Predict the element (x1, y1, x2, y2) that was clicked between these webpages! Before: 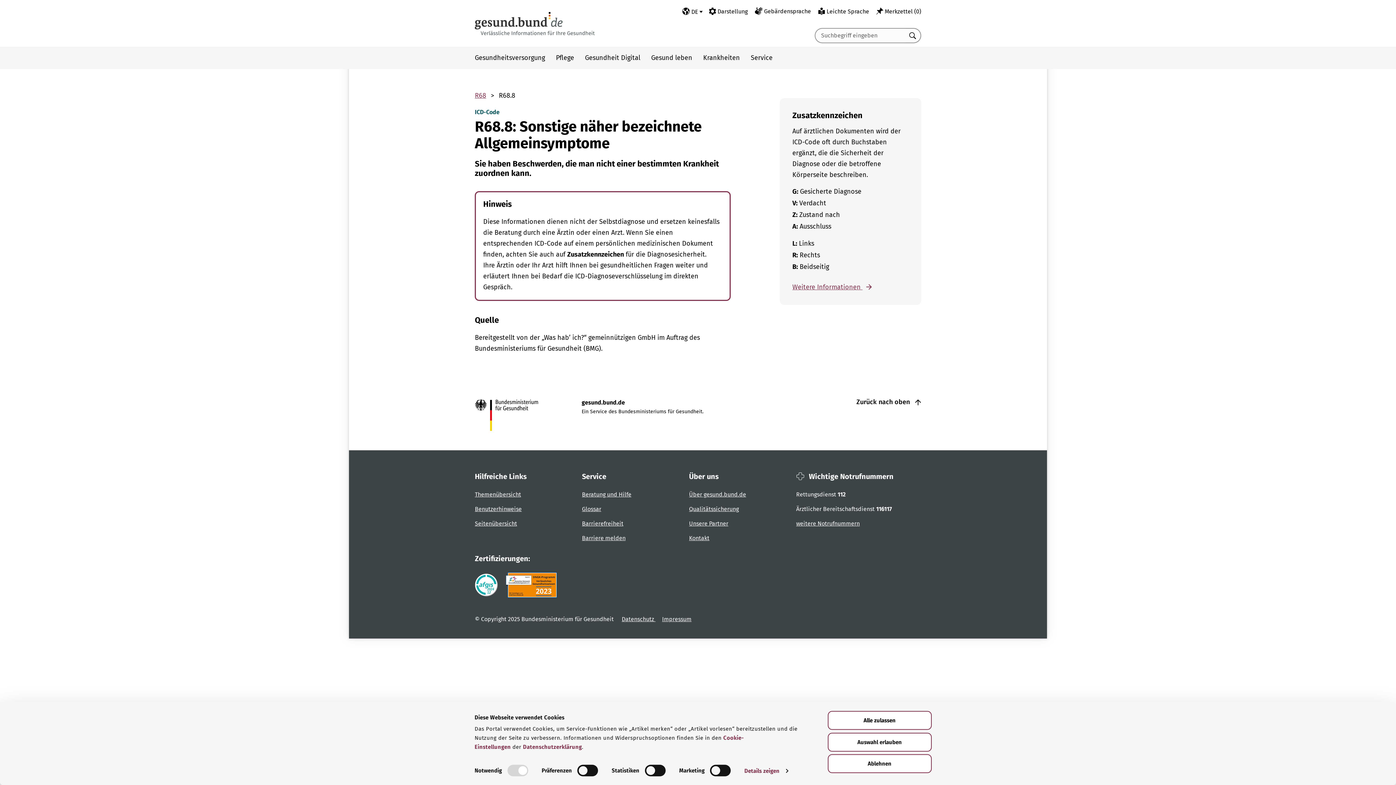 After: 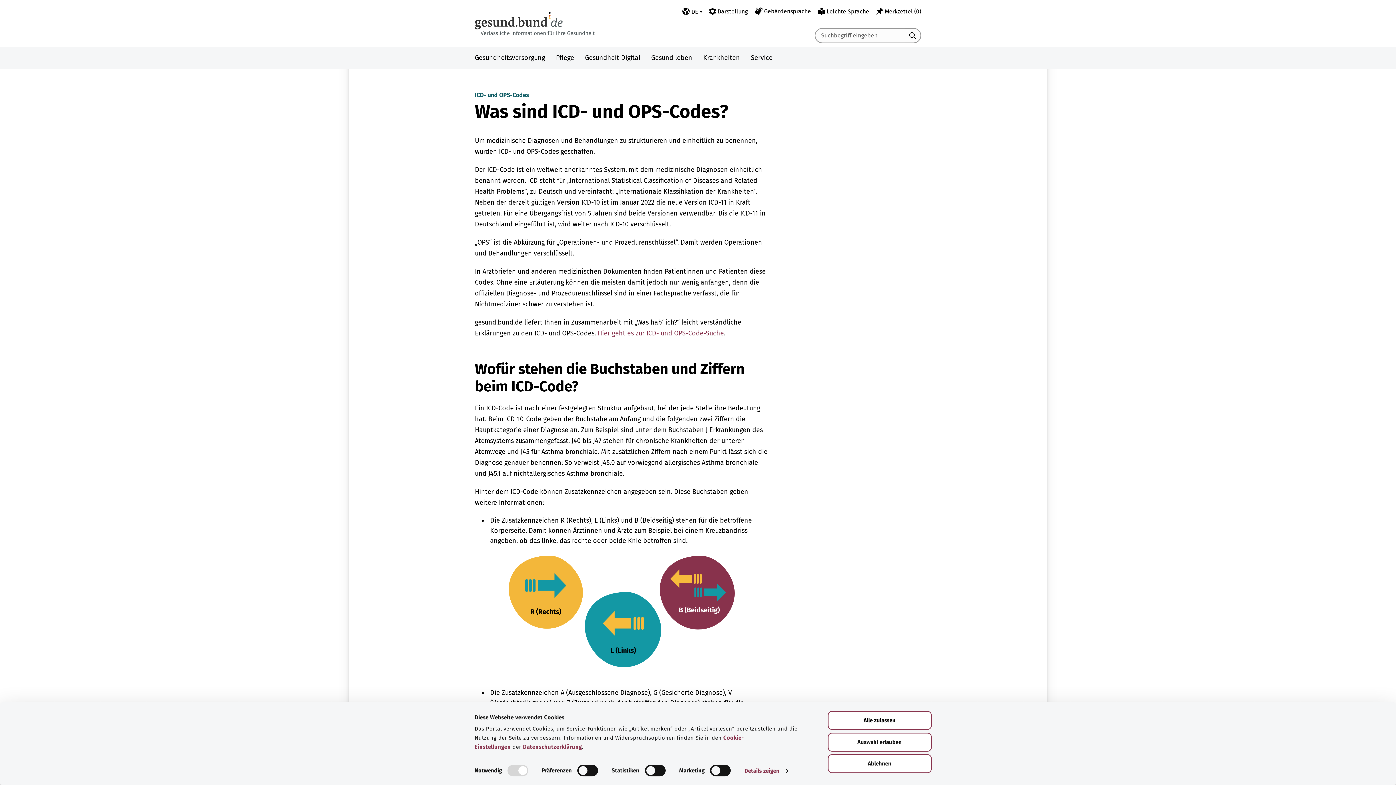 Action: label: Weitere Informationen  bbox: (792, 283, 872, 291)